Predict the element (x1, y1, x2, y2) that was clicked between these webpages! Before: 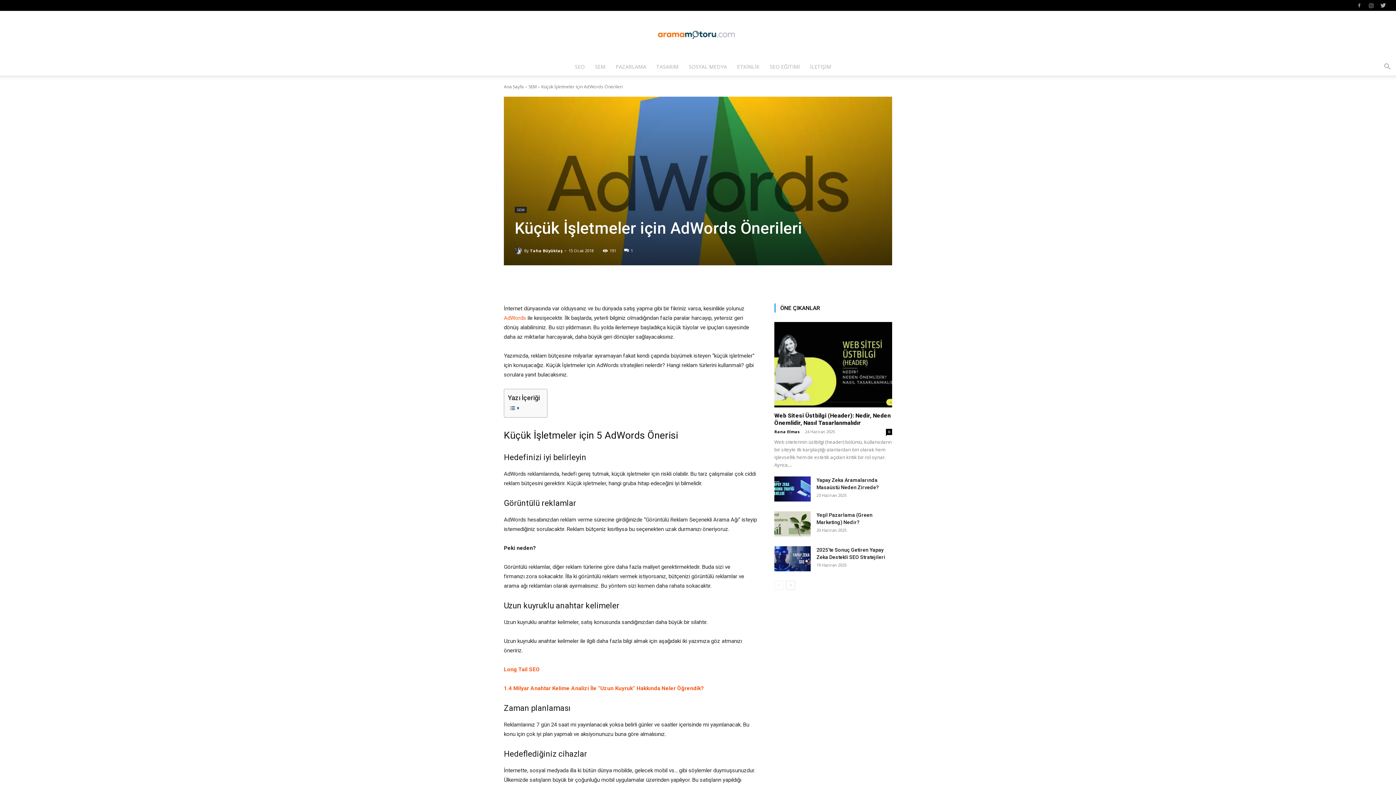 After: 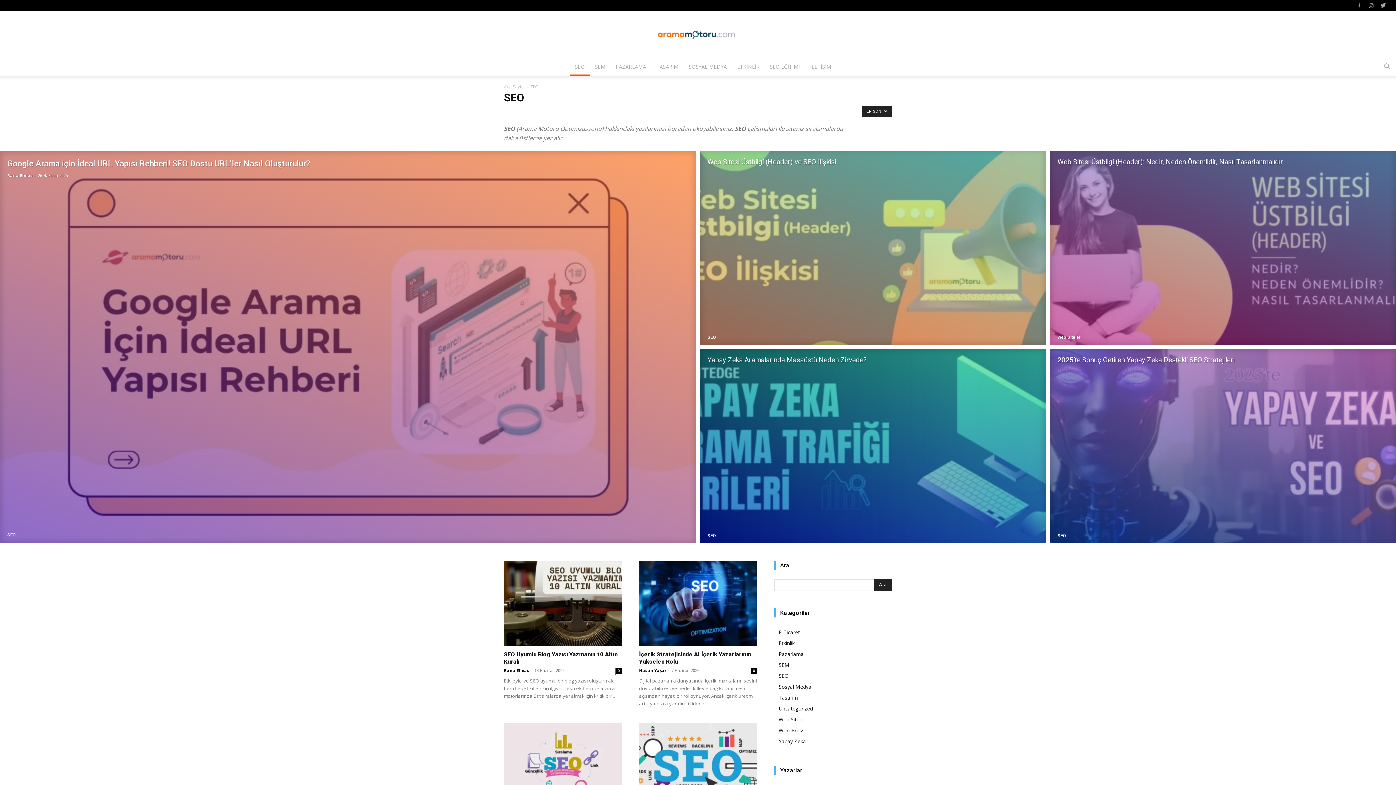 Action: bbox: (570, 58, 590, 75) label: SEO